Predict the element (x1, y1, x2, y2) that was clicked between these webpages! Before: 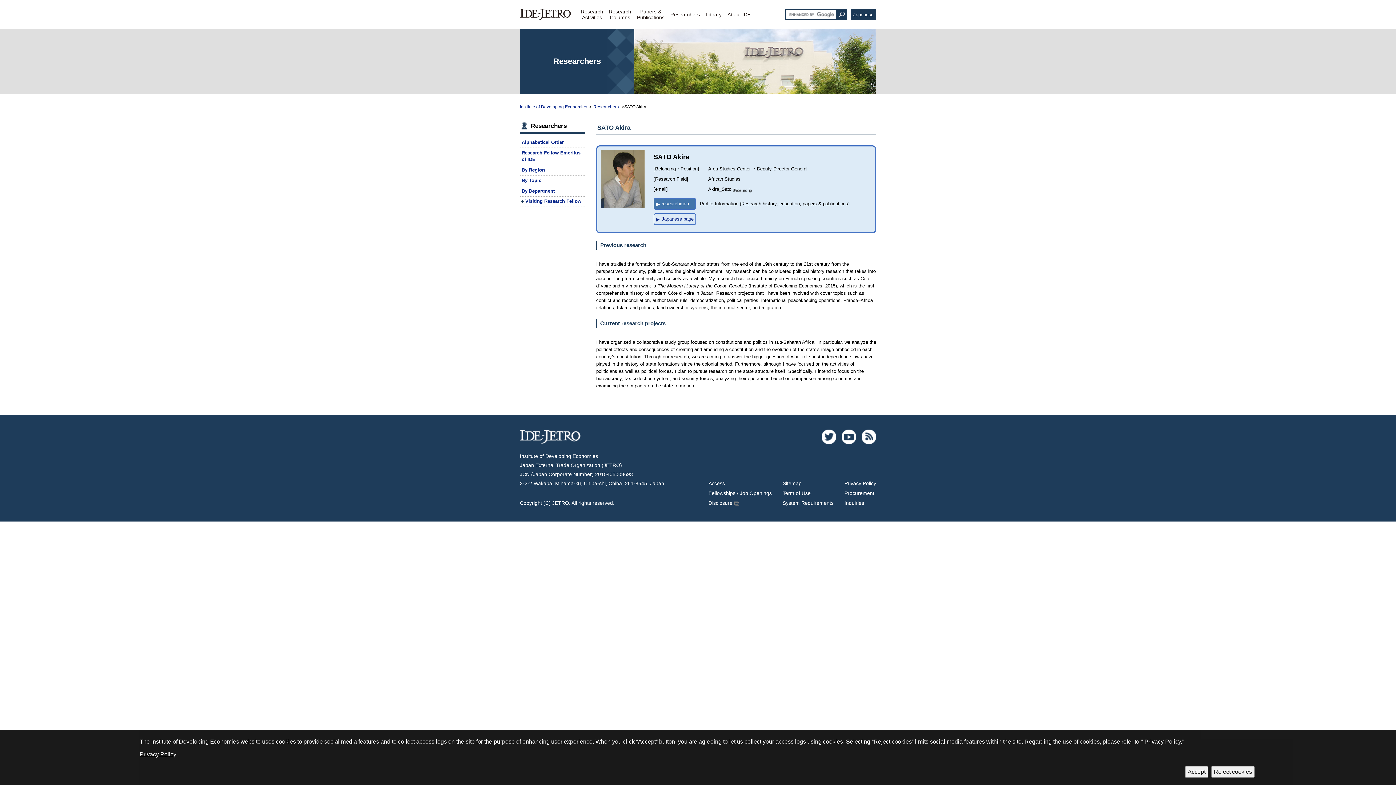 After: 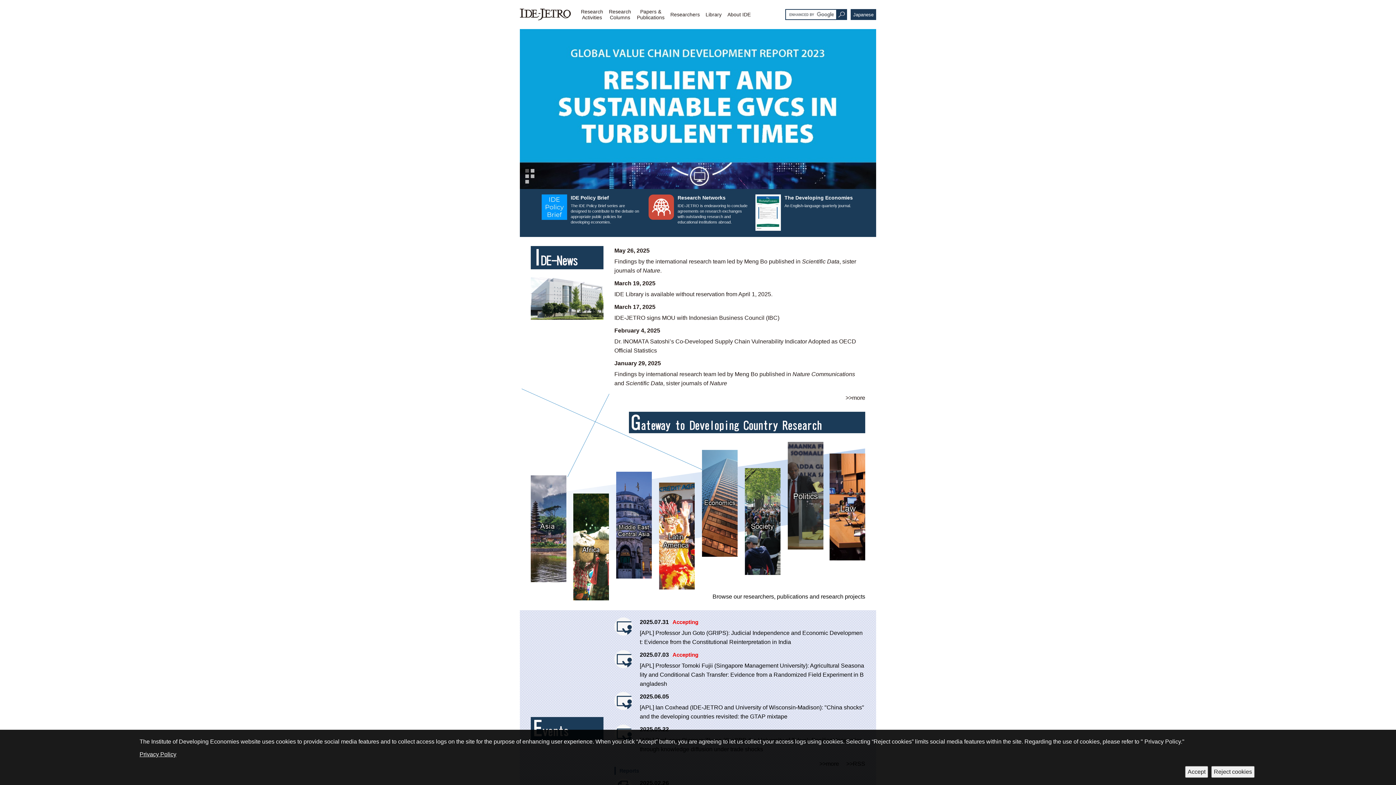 Action: label: Institute of Developing Economies bbox: (520, 104, 587, 109)